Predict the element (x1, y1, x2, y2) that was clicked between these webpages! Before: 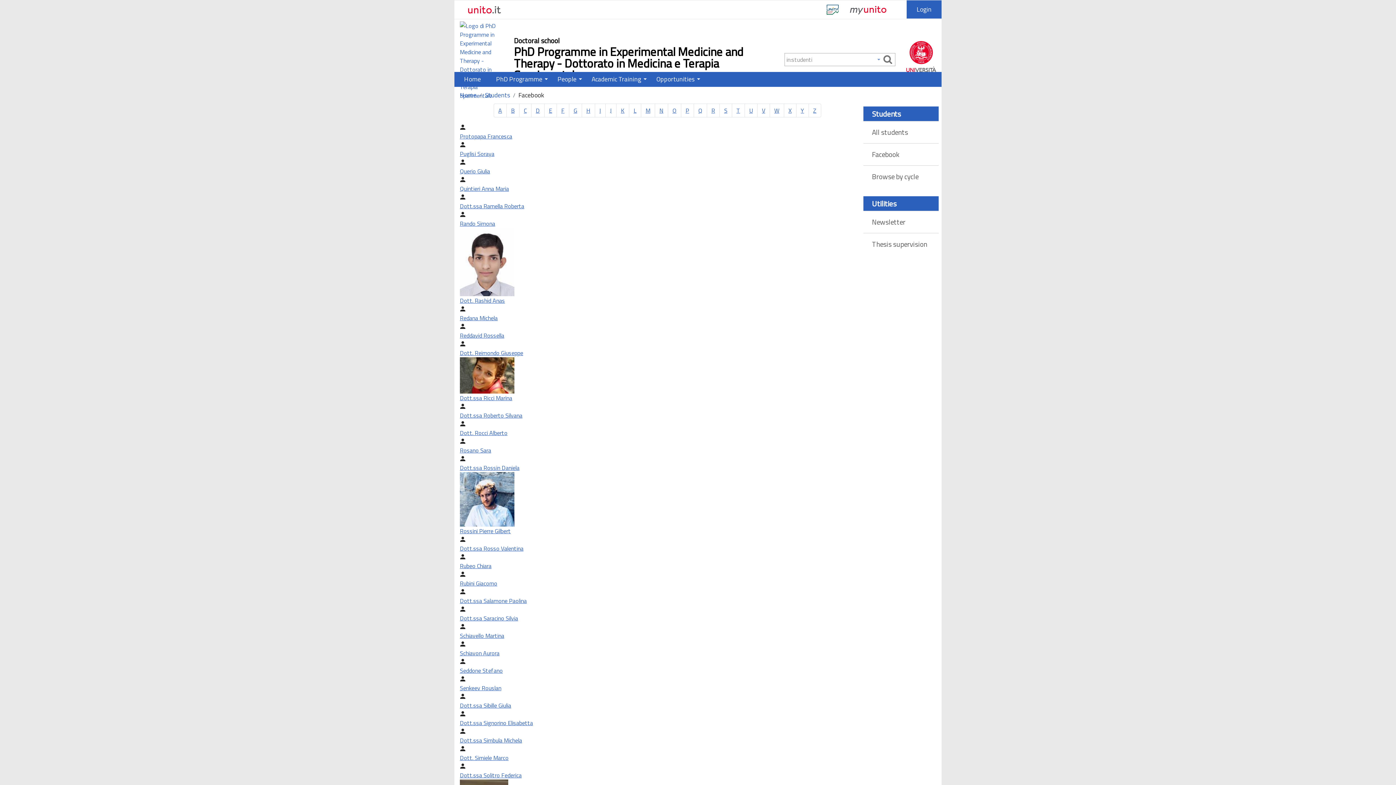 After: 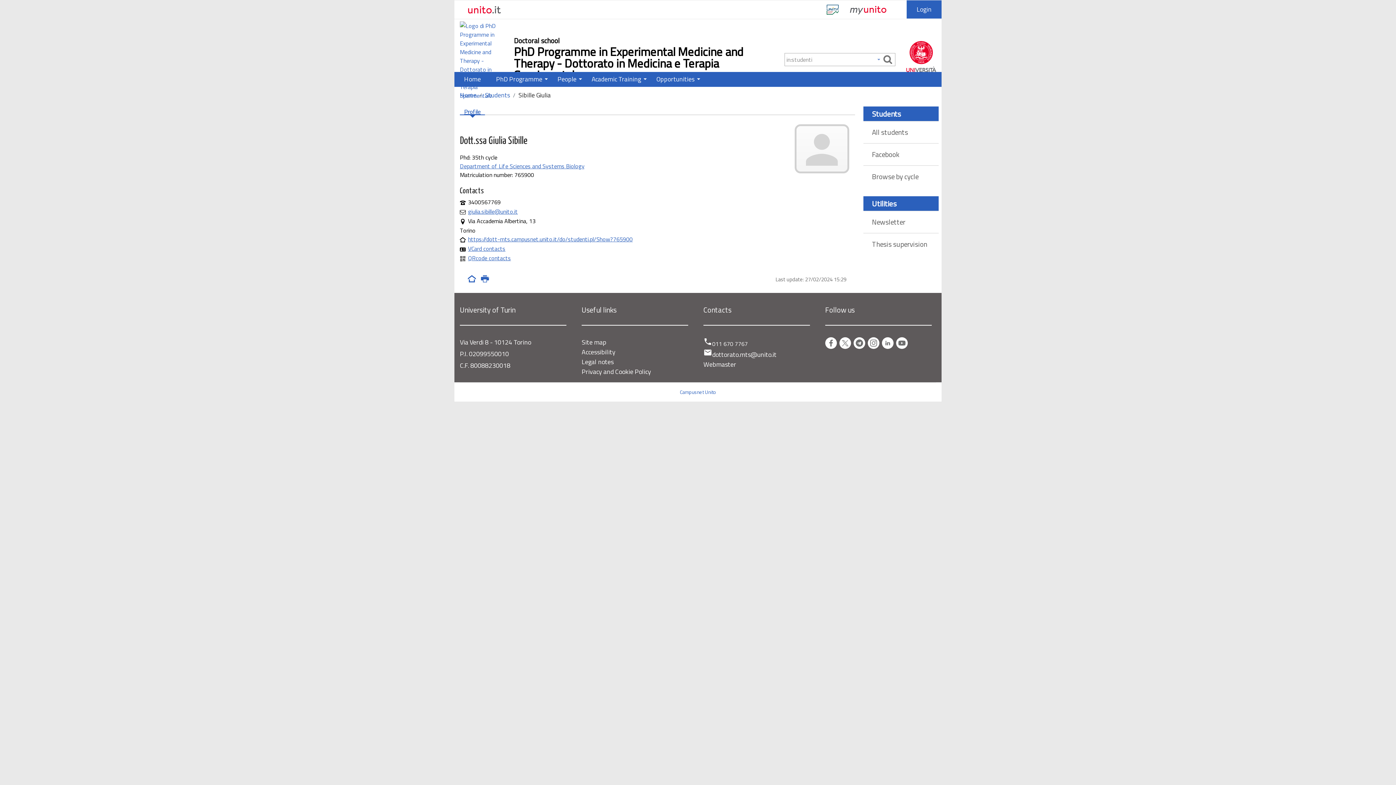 Action: label: Dott.ssa Sibille Giulia bbox: (460, 701, 511, 710)